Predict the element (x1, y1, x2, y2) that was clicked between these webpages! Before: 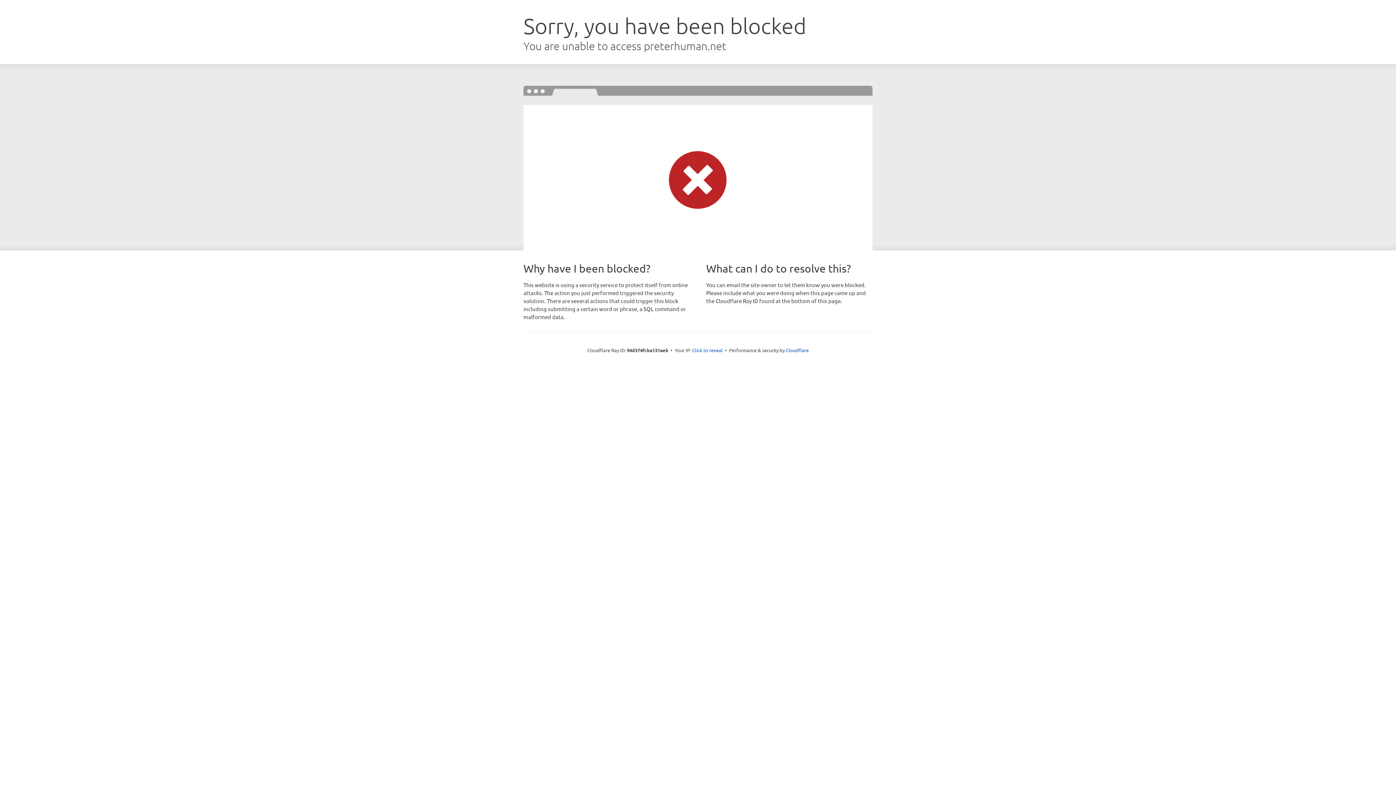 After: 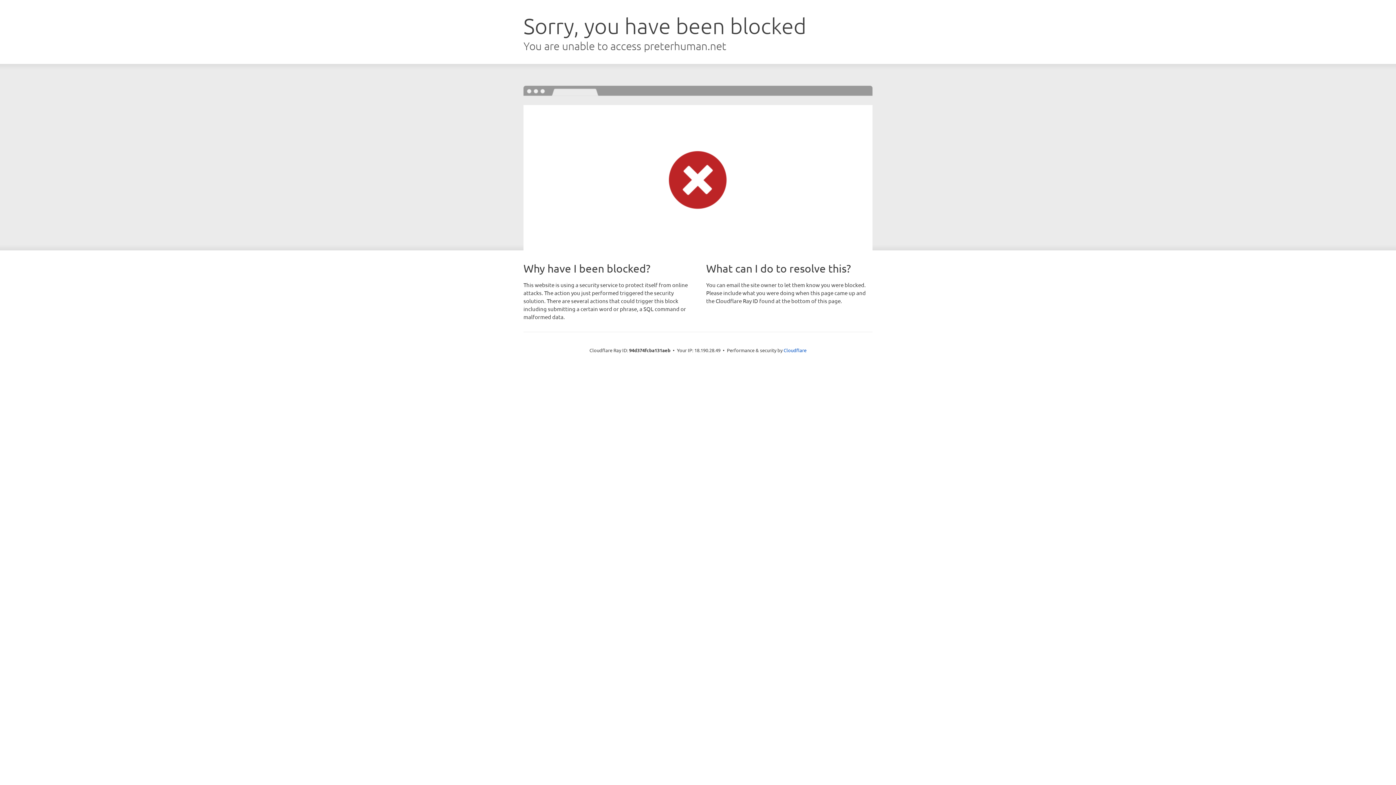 Action: bbox: (692, 346, 722, 353) label: Click to reveal